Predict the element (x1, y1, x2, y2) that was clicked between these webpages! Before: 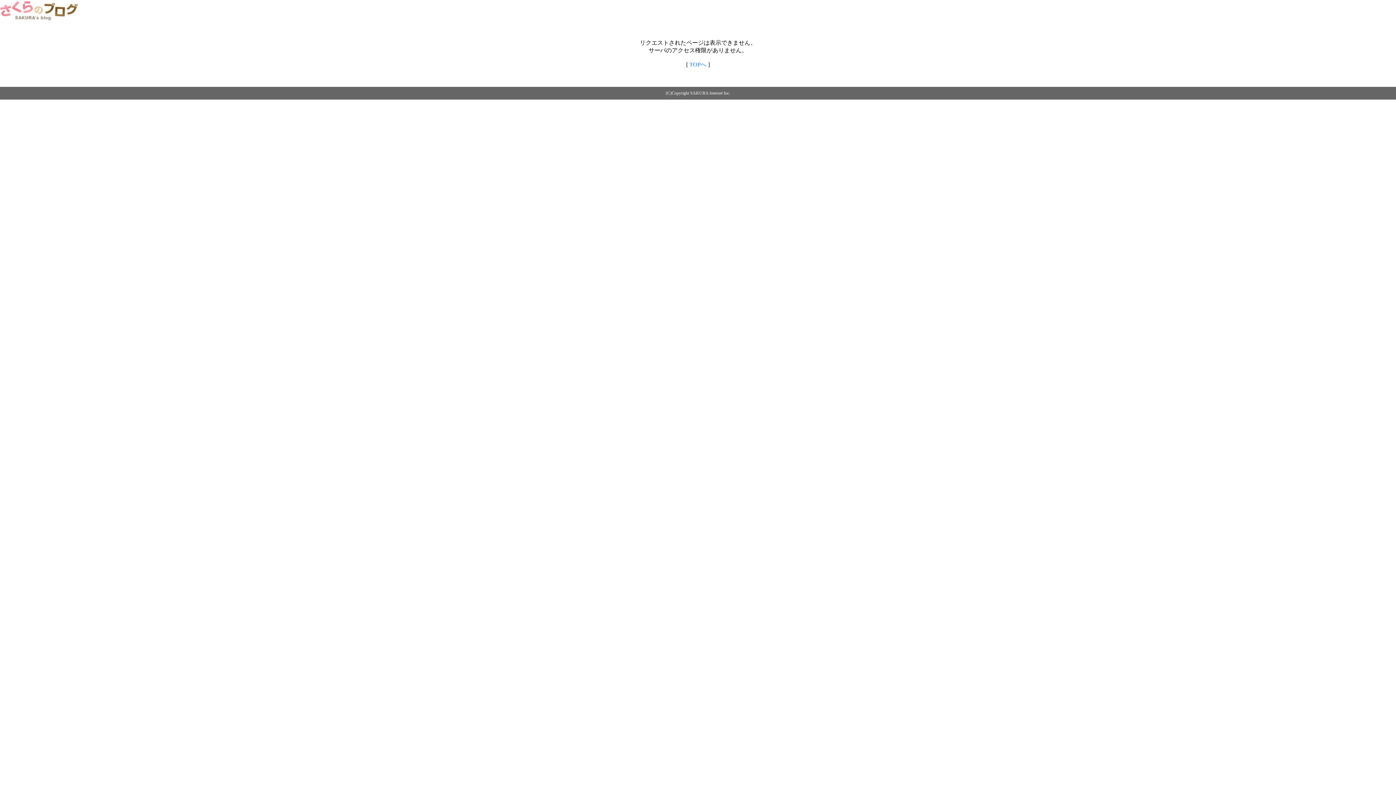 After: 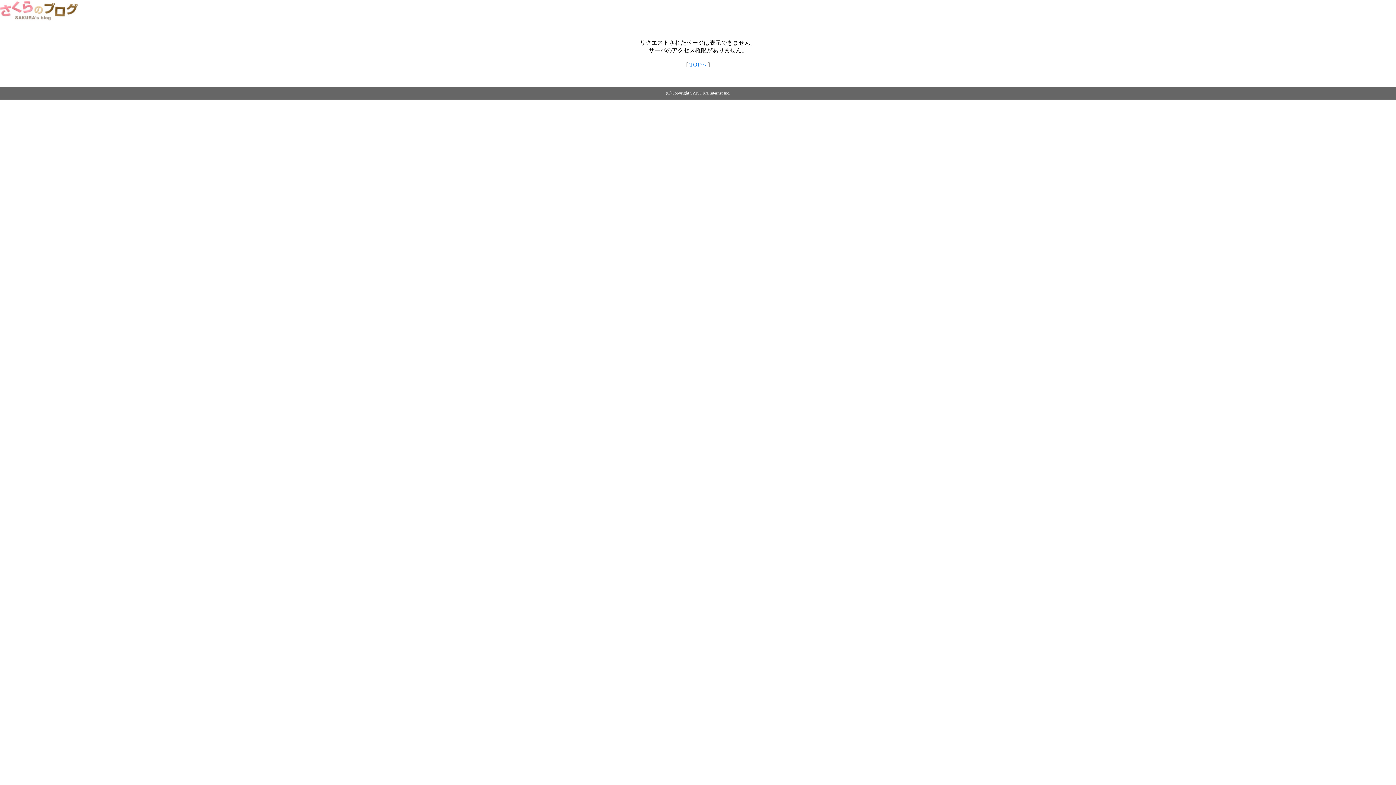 Action: bbox: (0, 14, 79, 20)